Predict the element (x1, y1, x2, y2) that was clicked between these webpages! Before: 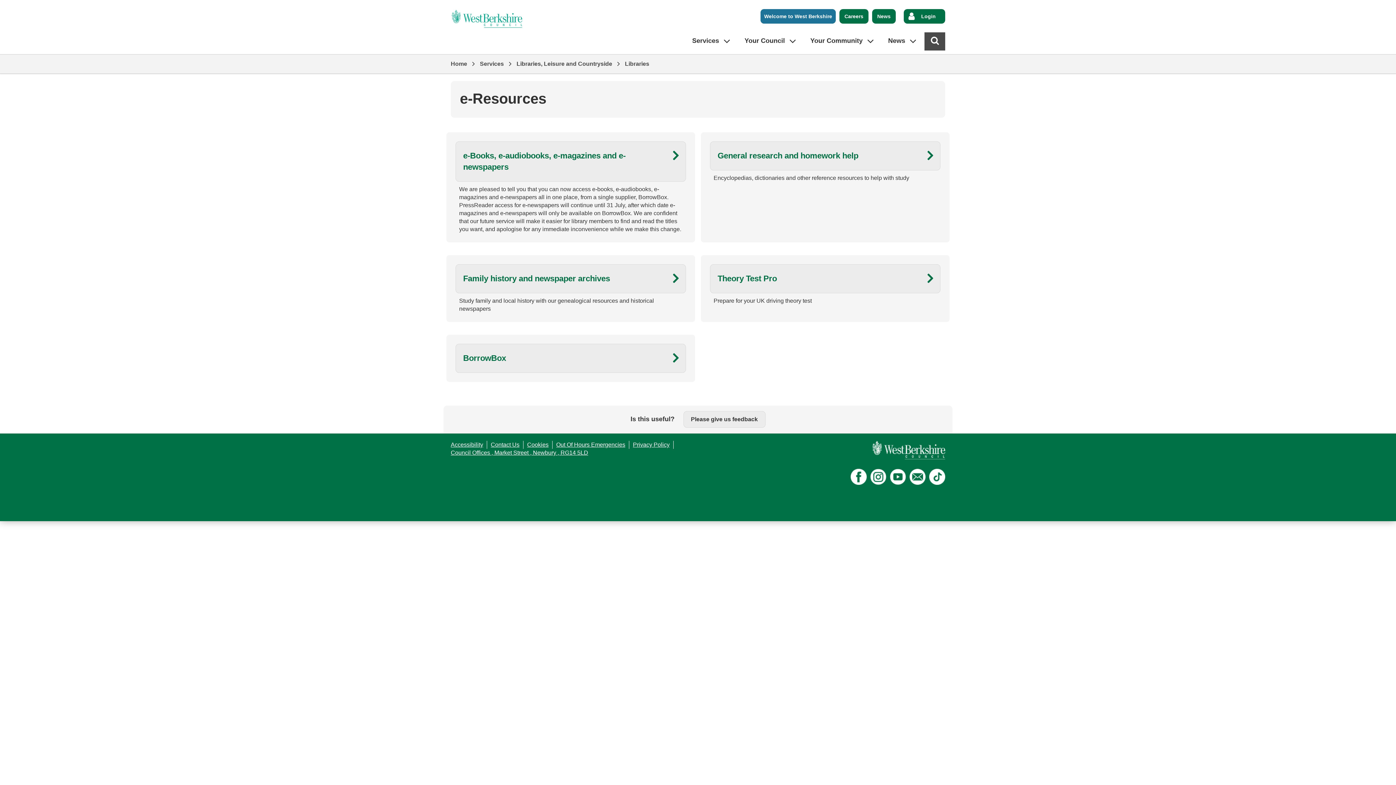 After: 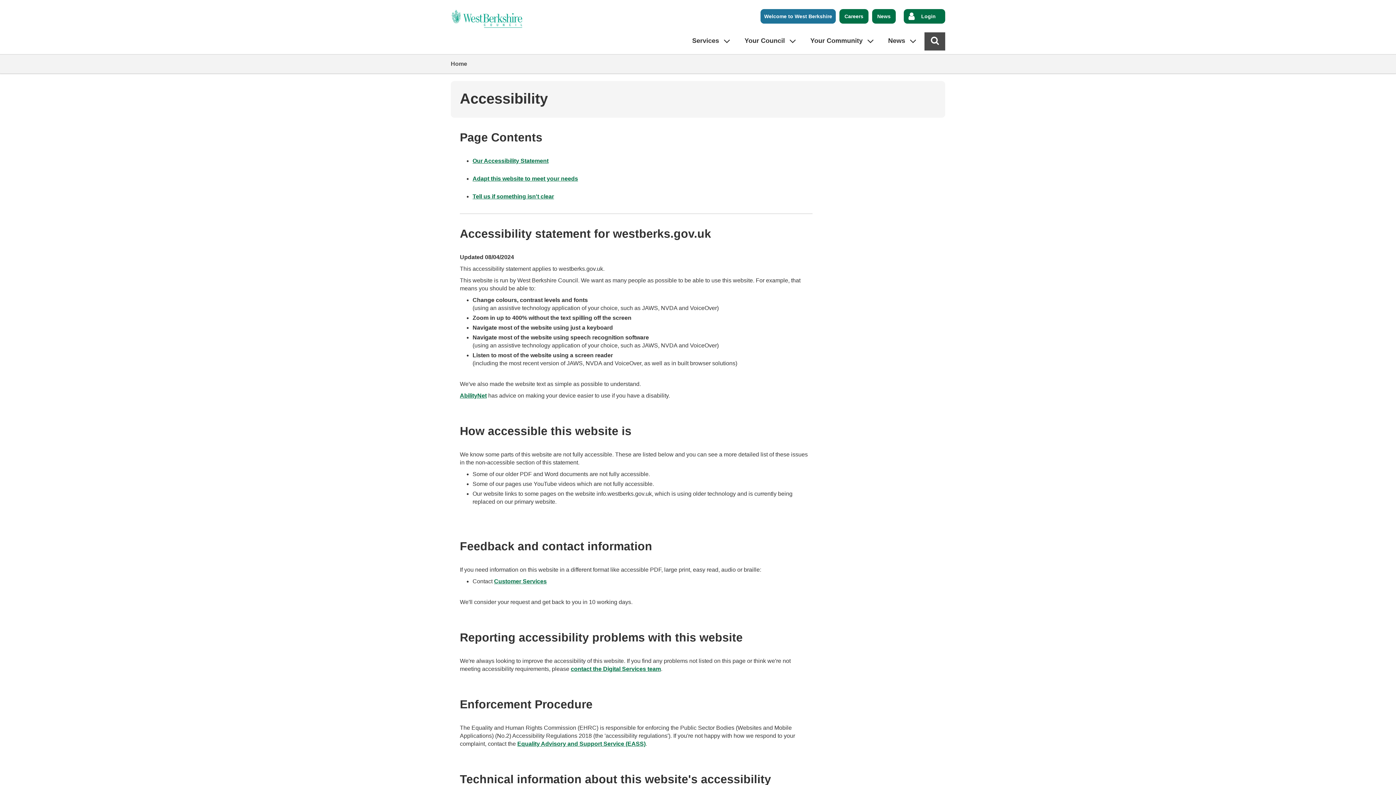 Action: label: Accessibility bbox: (450, 441, 487, 449)